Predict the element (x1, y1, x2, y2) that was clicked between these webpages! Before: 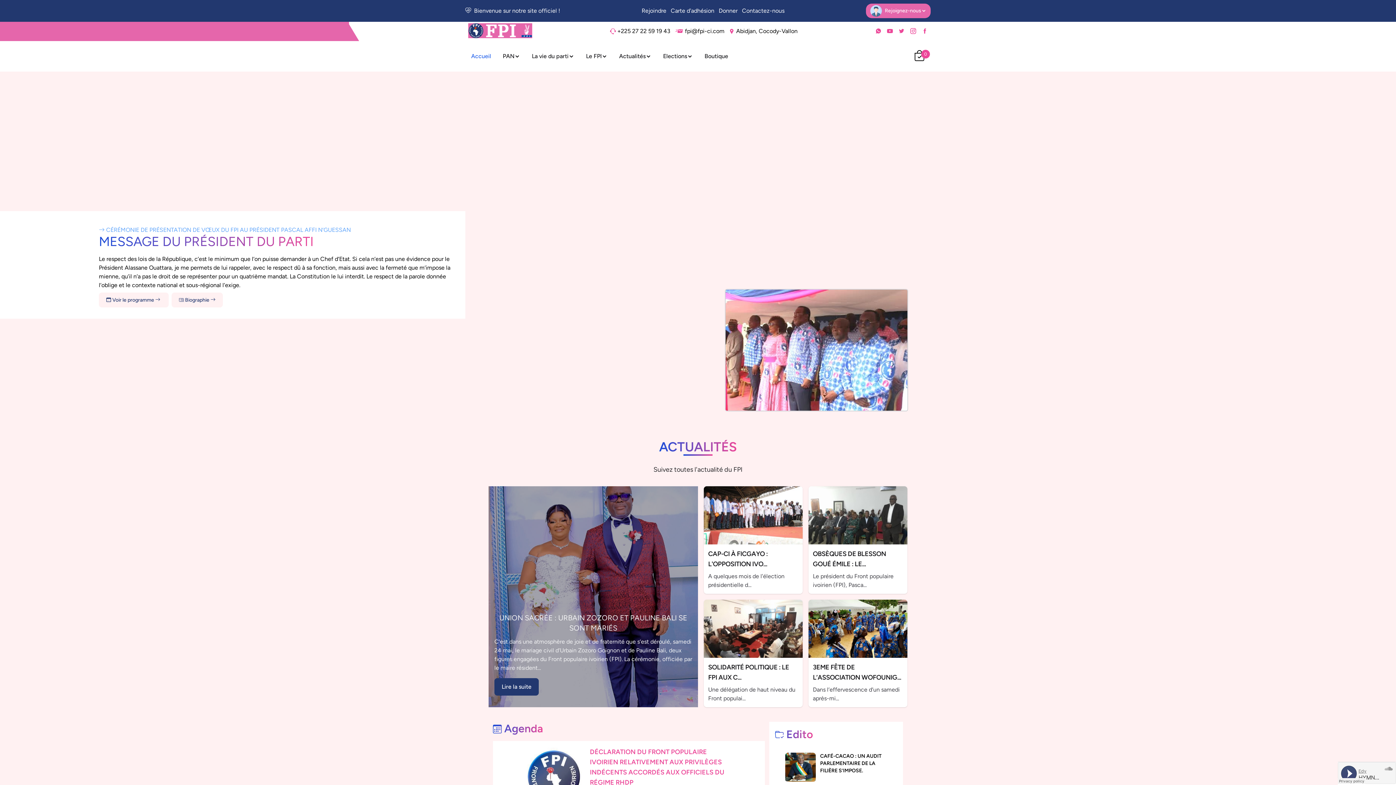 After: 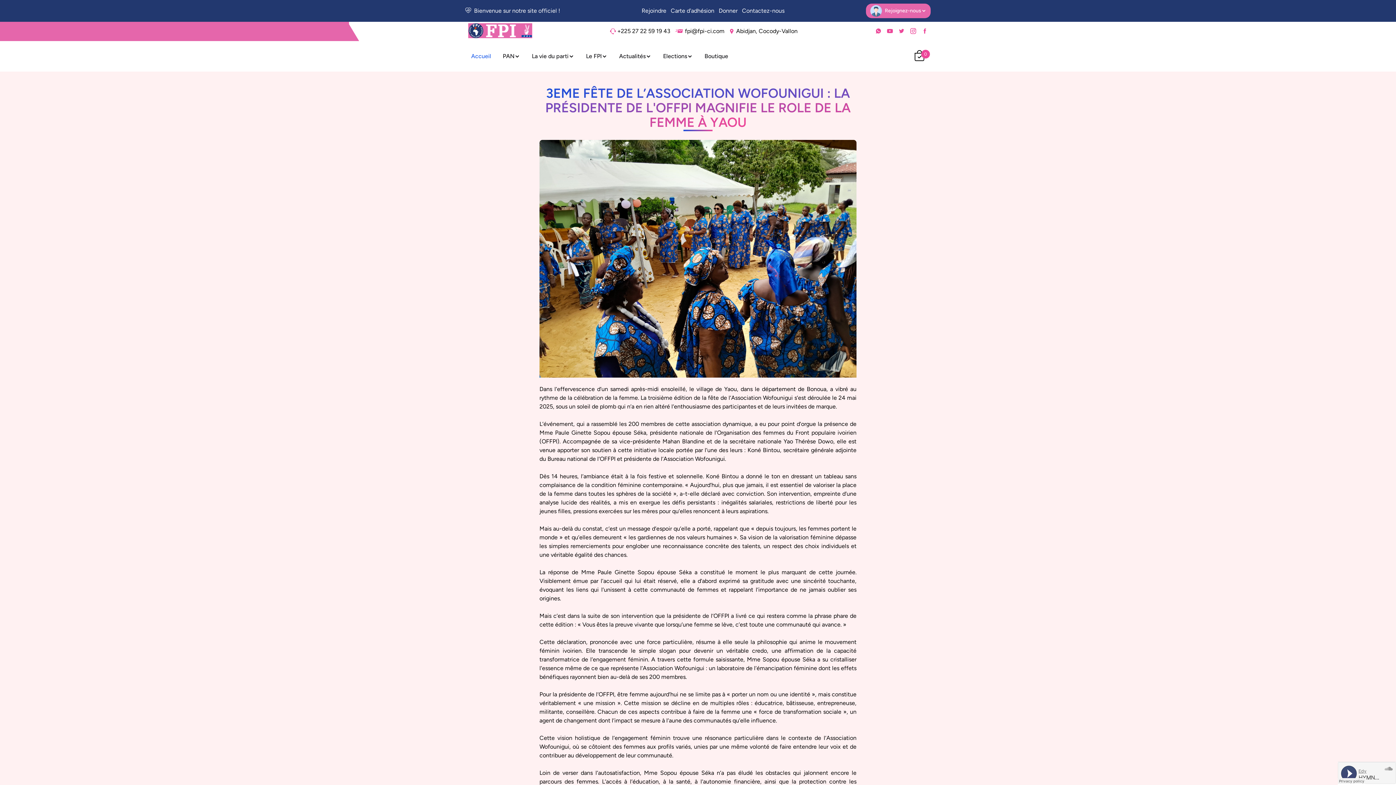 Action: label: 3EME FÊTE DE L’ASSOCIATION WOFOUNIG... bbox: (813, 662, 903, 682)